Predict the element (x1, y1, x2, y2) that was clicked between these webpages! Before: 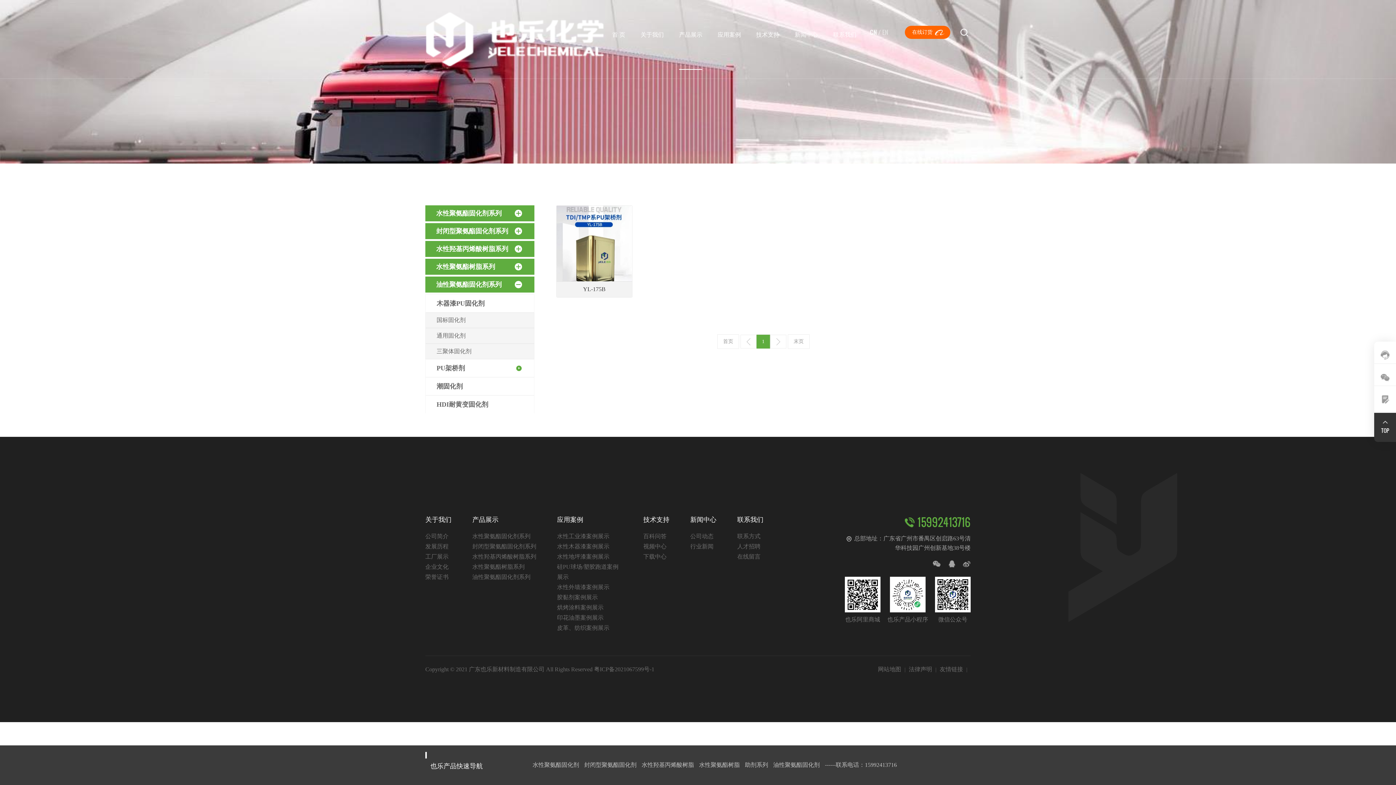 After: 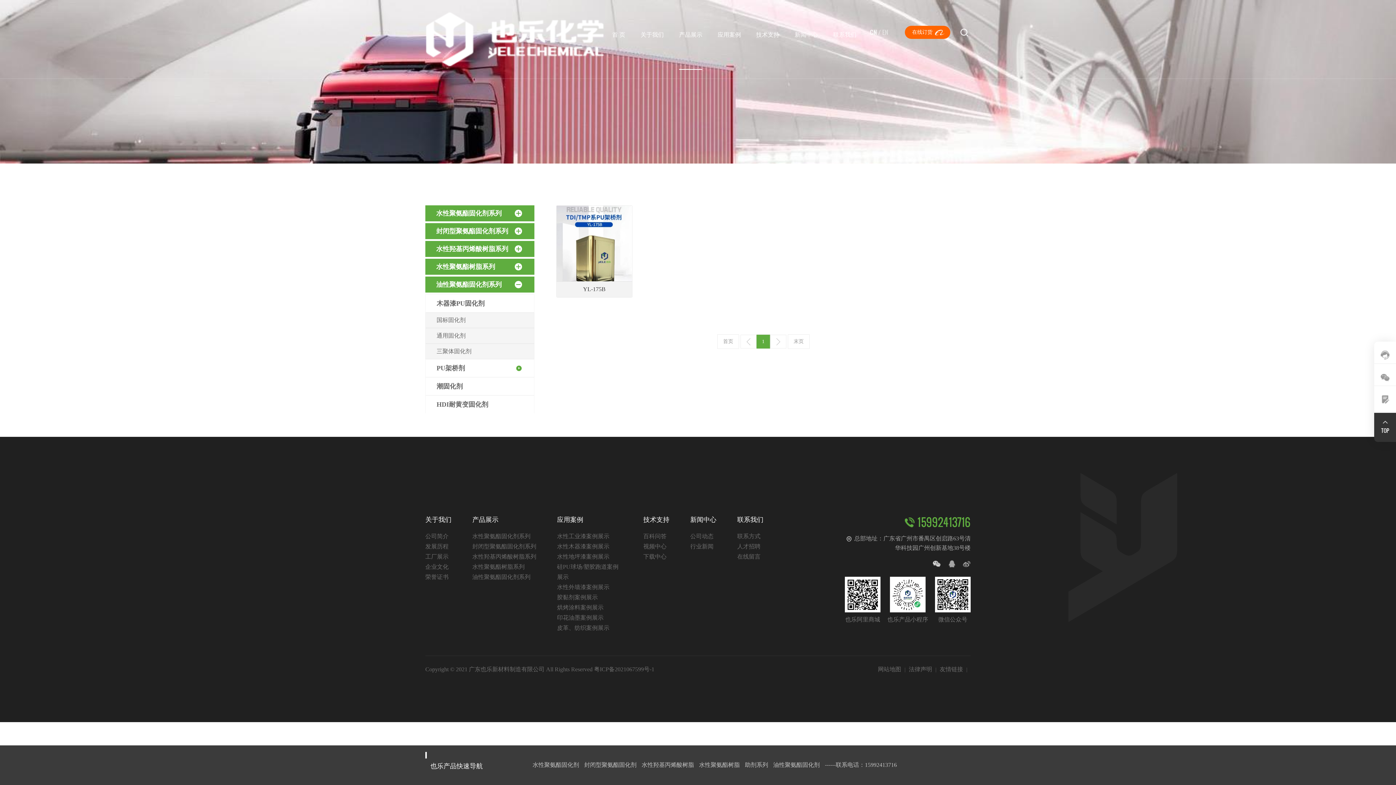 Action: bbox: (933, 560, 941, 568)